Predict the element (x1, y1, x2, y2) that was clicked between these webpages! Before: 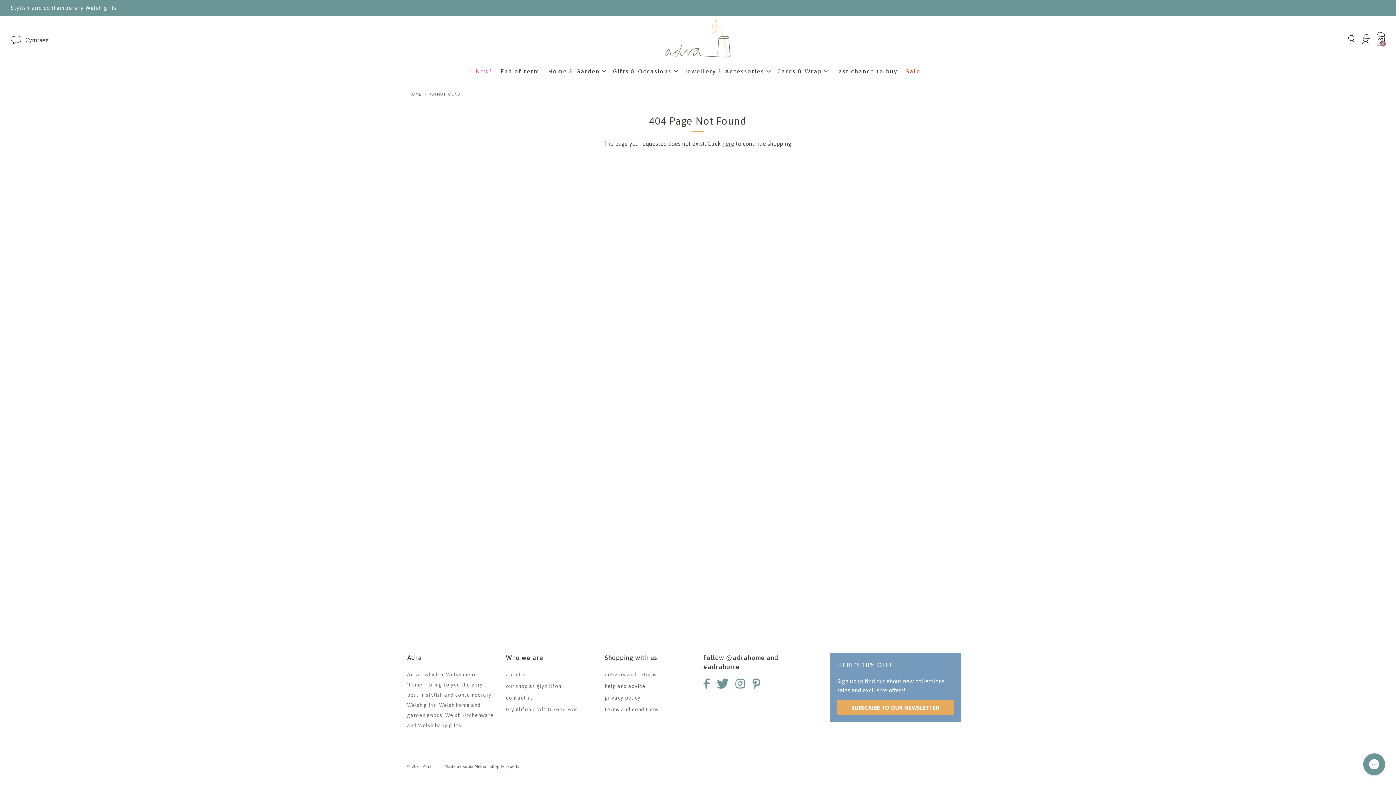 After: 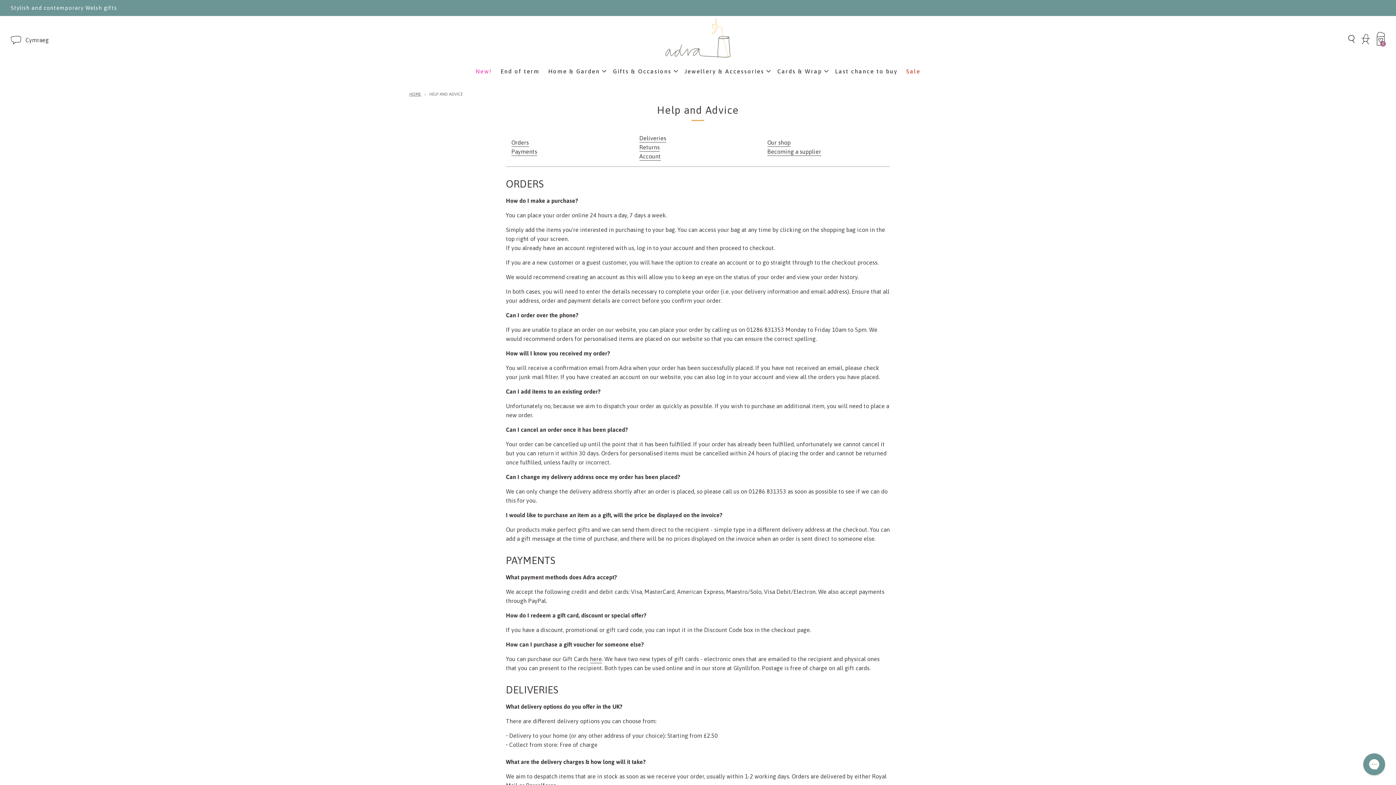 Action: label: help and advice bbox: (604, 683, 645, 689)